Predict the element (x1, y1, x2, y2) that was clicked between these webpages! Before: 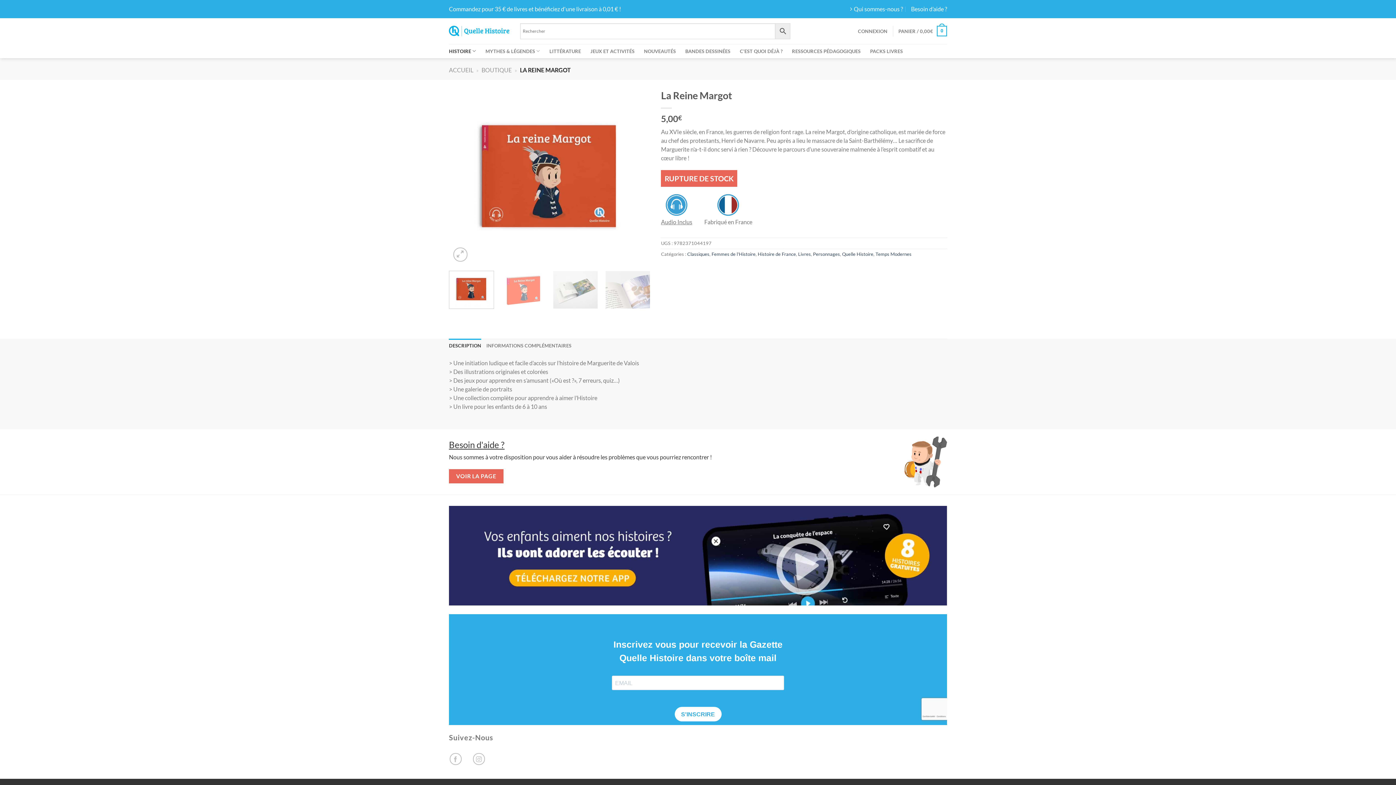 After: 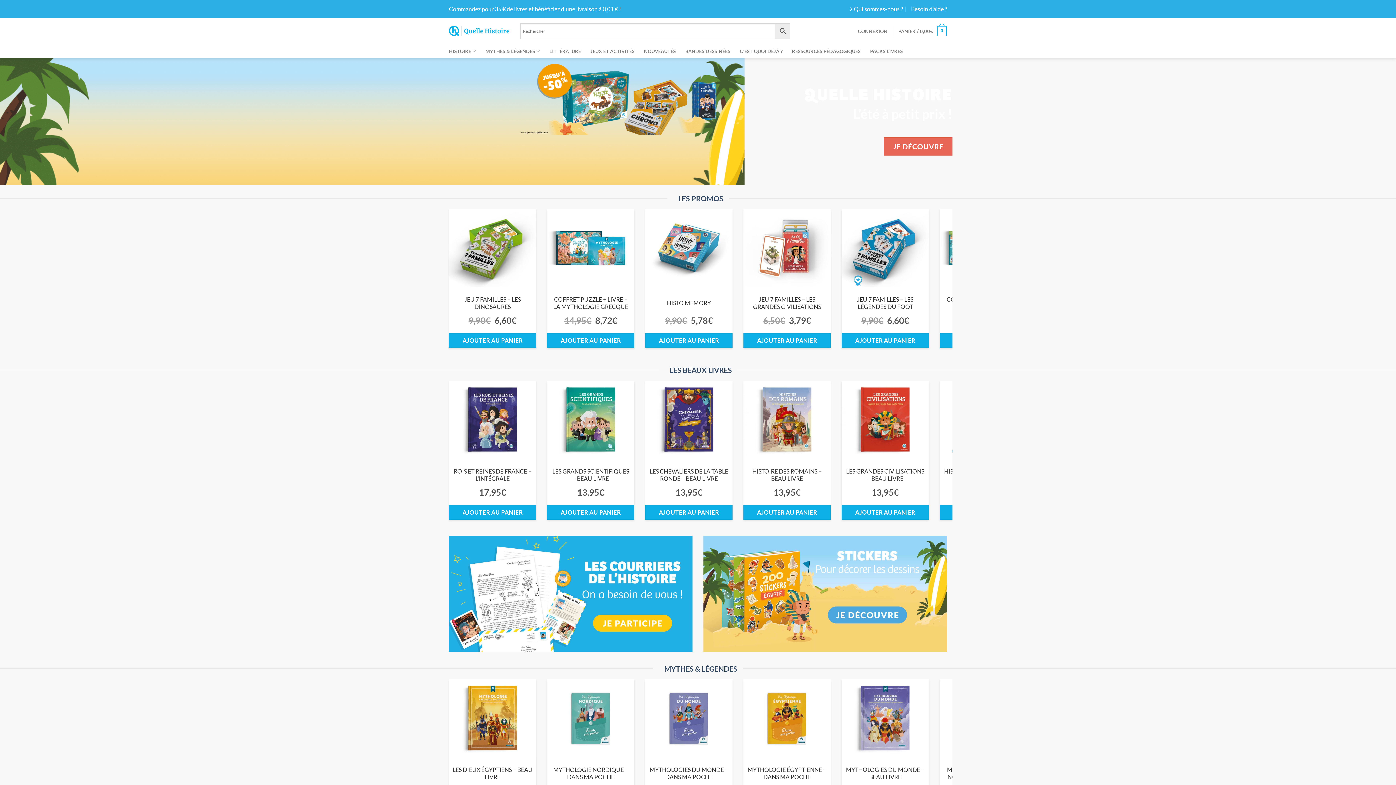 Action: bbox: (449, 25, 509, 36)